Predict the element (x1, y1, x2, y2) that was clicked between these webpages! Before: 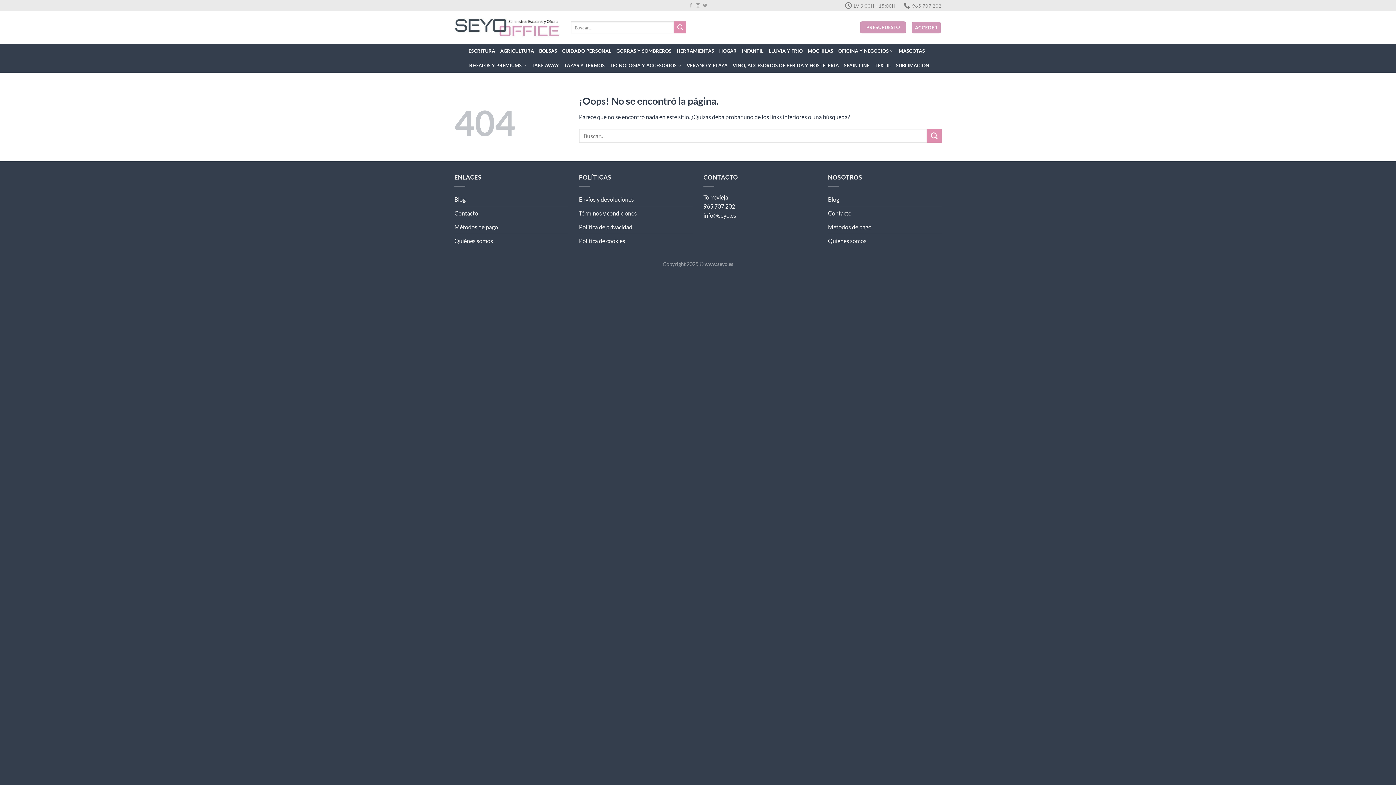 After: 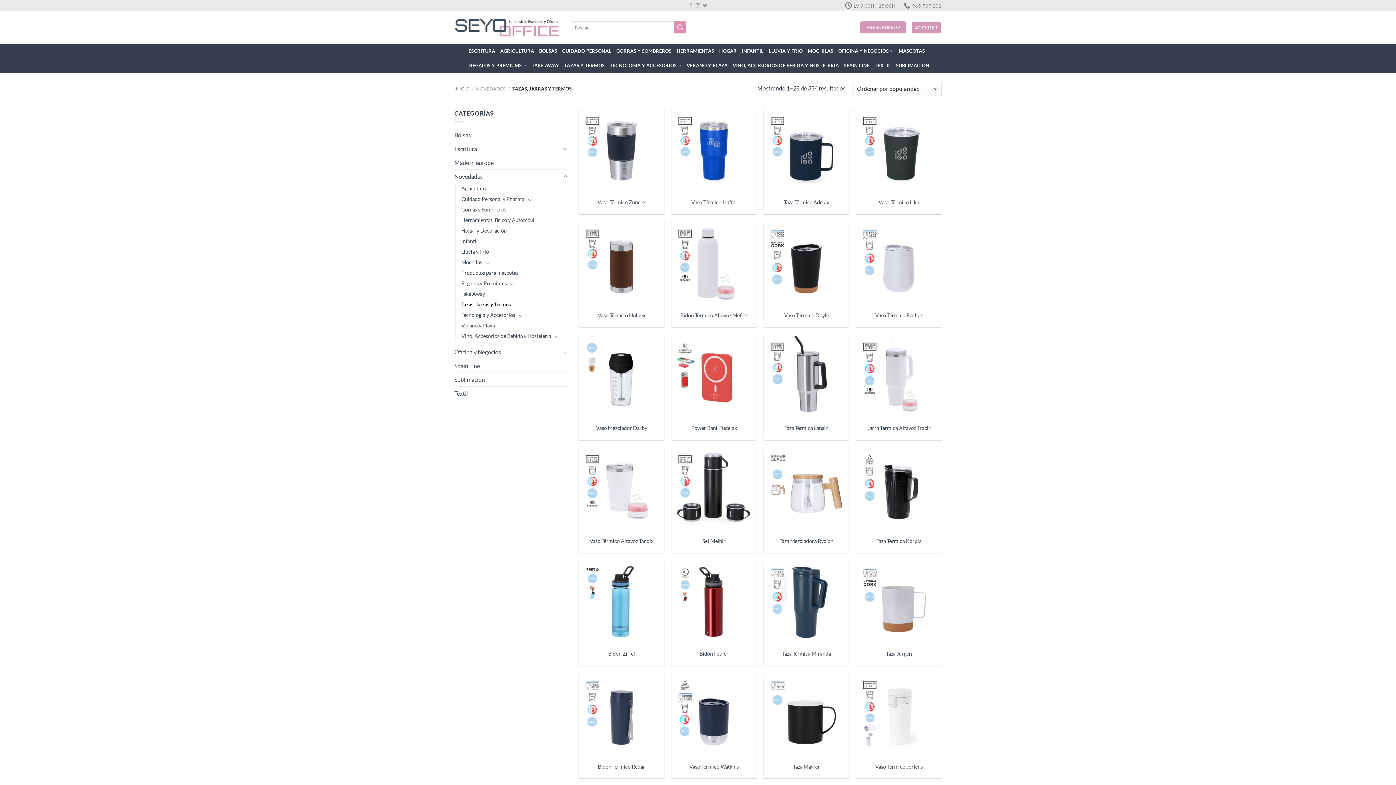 Action: label: TAZAS Y TERMOS bbox: (564, 58, 604, 72)